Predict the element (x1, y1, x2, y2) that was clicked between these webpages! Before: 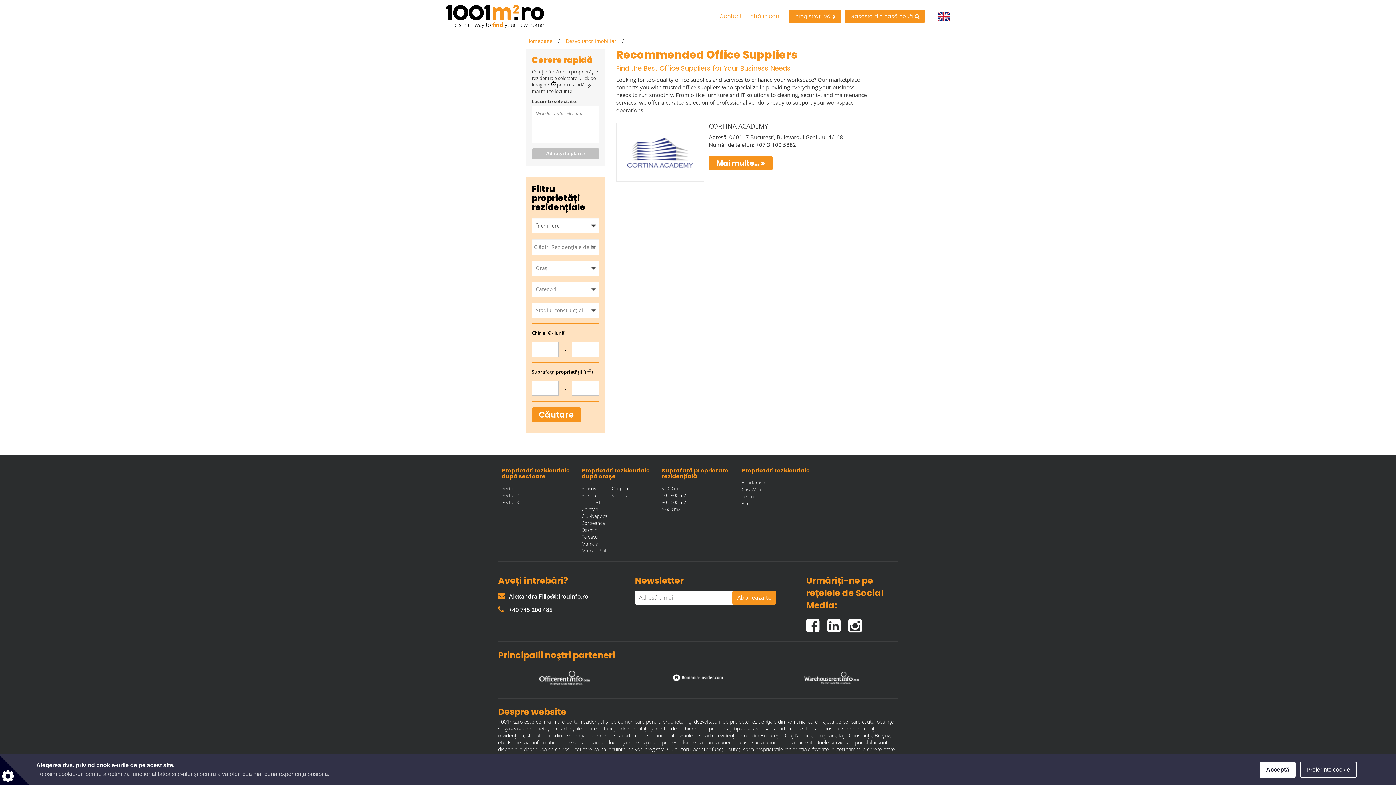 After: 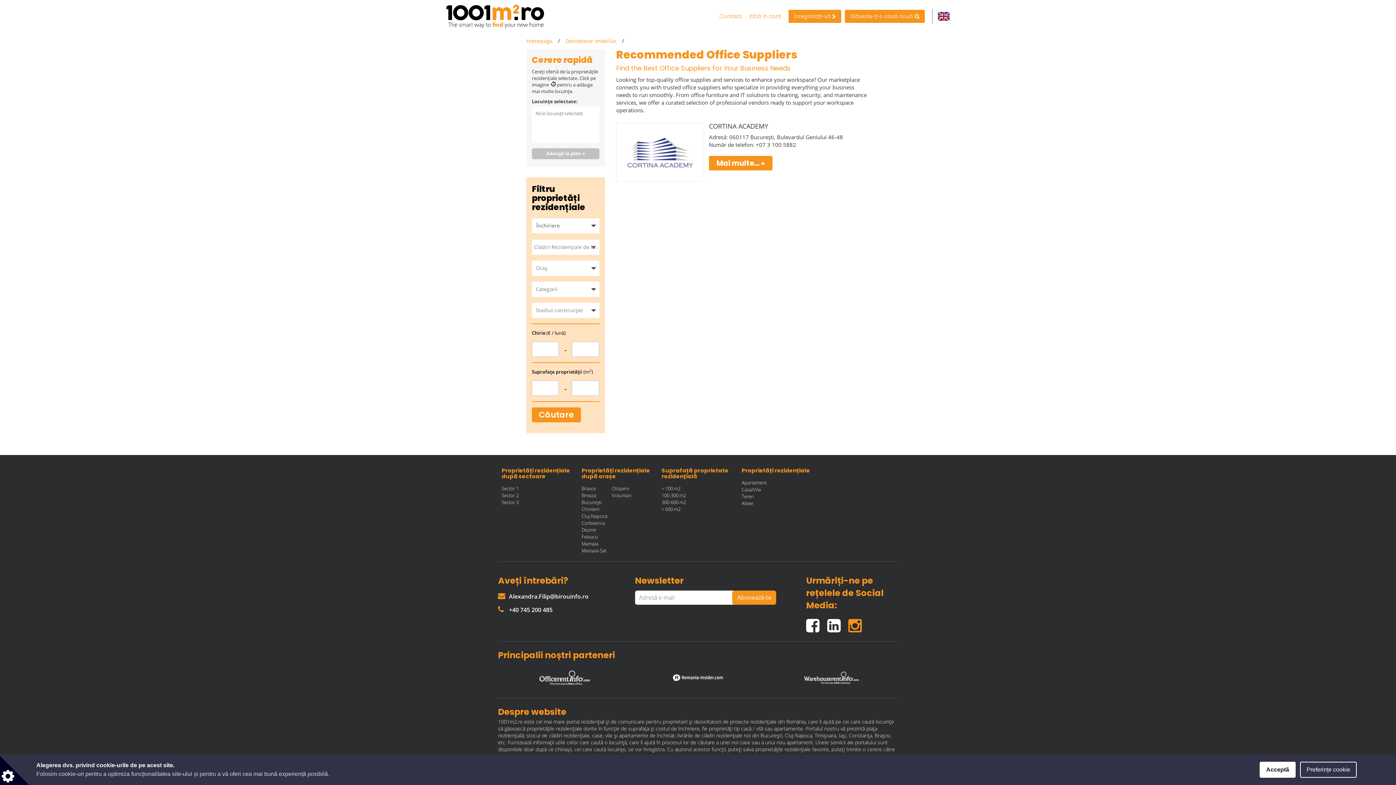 Action: bbox: (848, 612, 865, 633)